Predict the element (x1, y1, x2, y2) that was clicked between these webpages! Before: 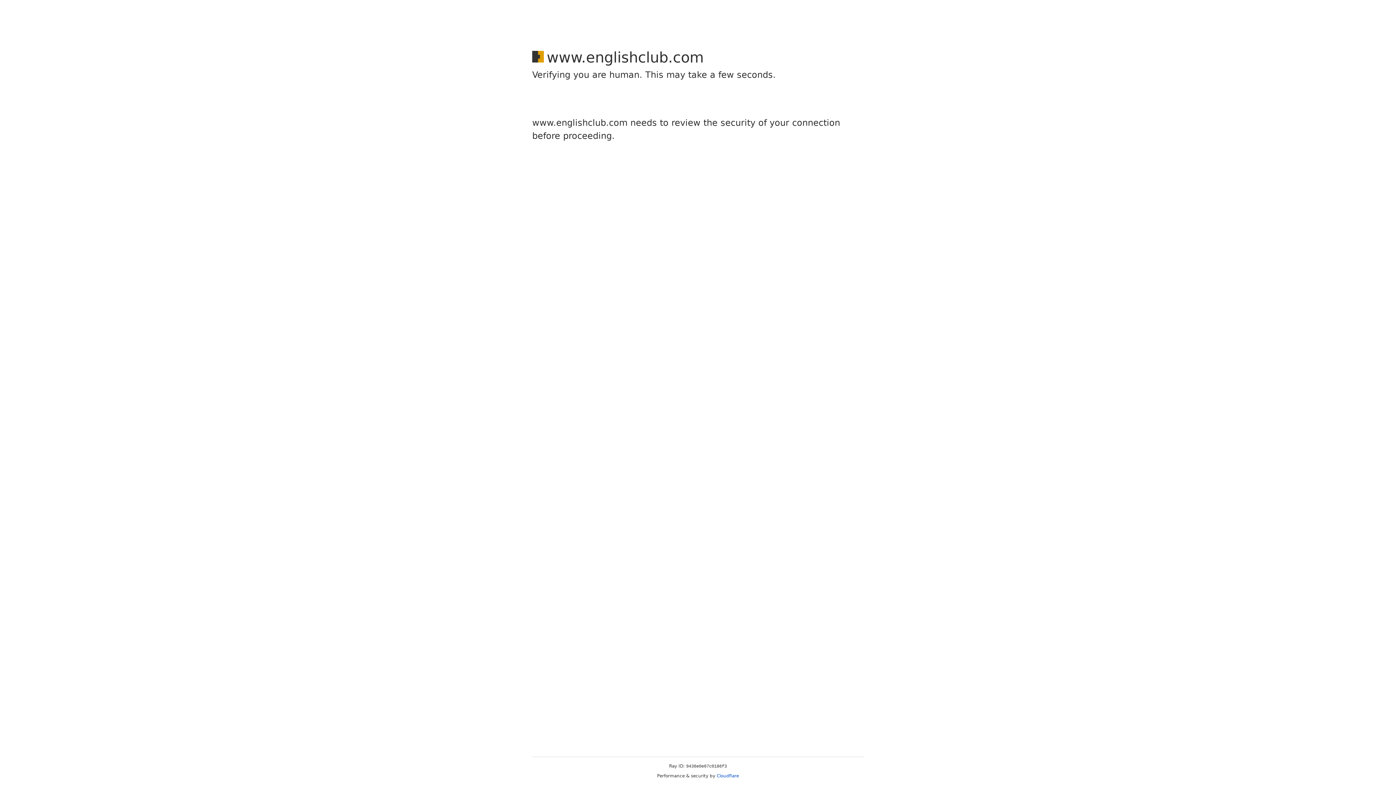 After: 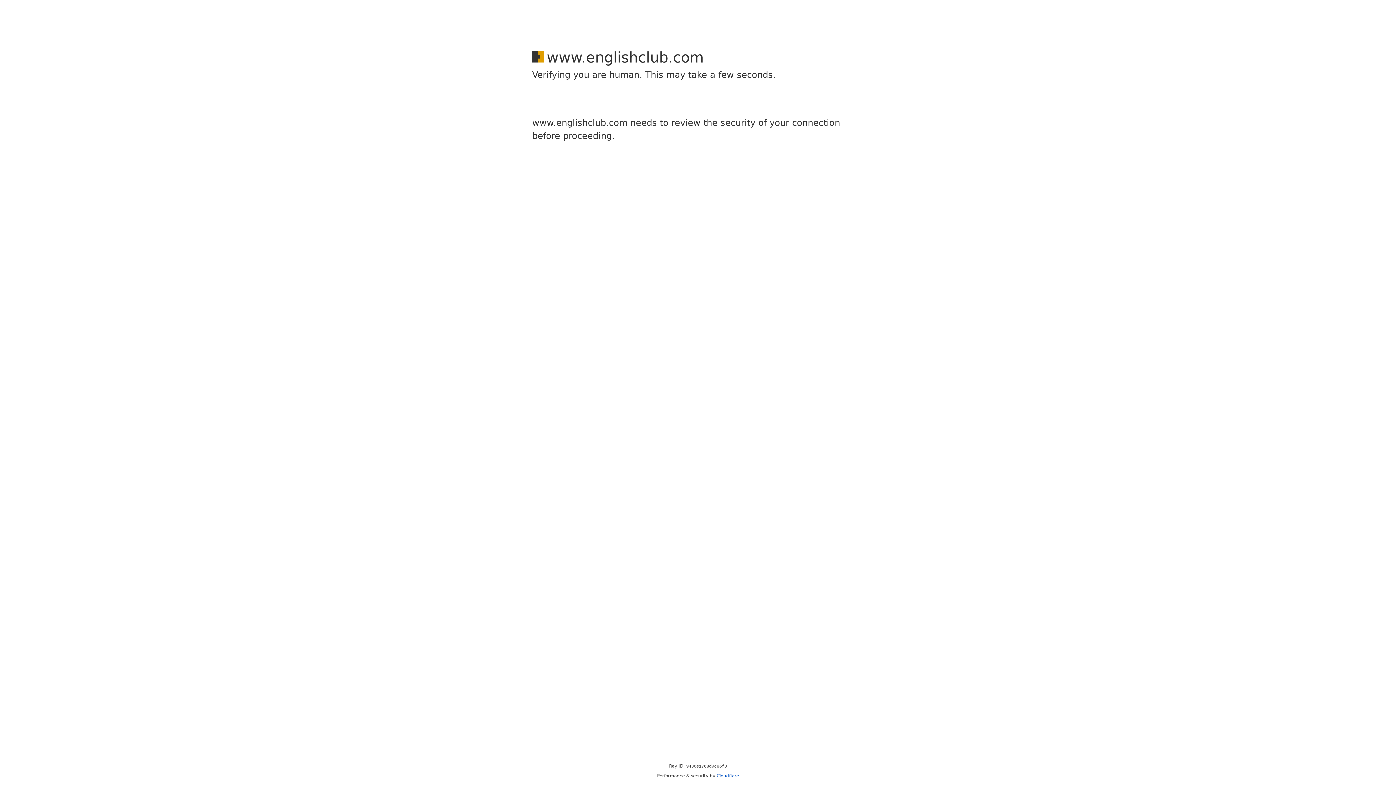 Action: label: Cloudflare bbox: (716, 773, 739, 778)